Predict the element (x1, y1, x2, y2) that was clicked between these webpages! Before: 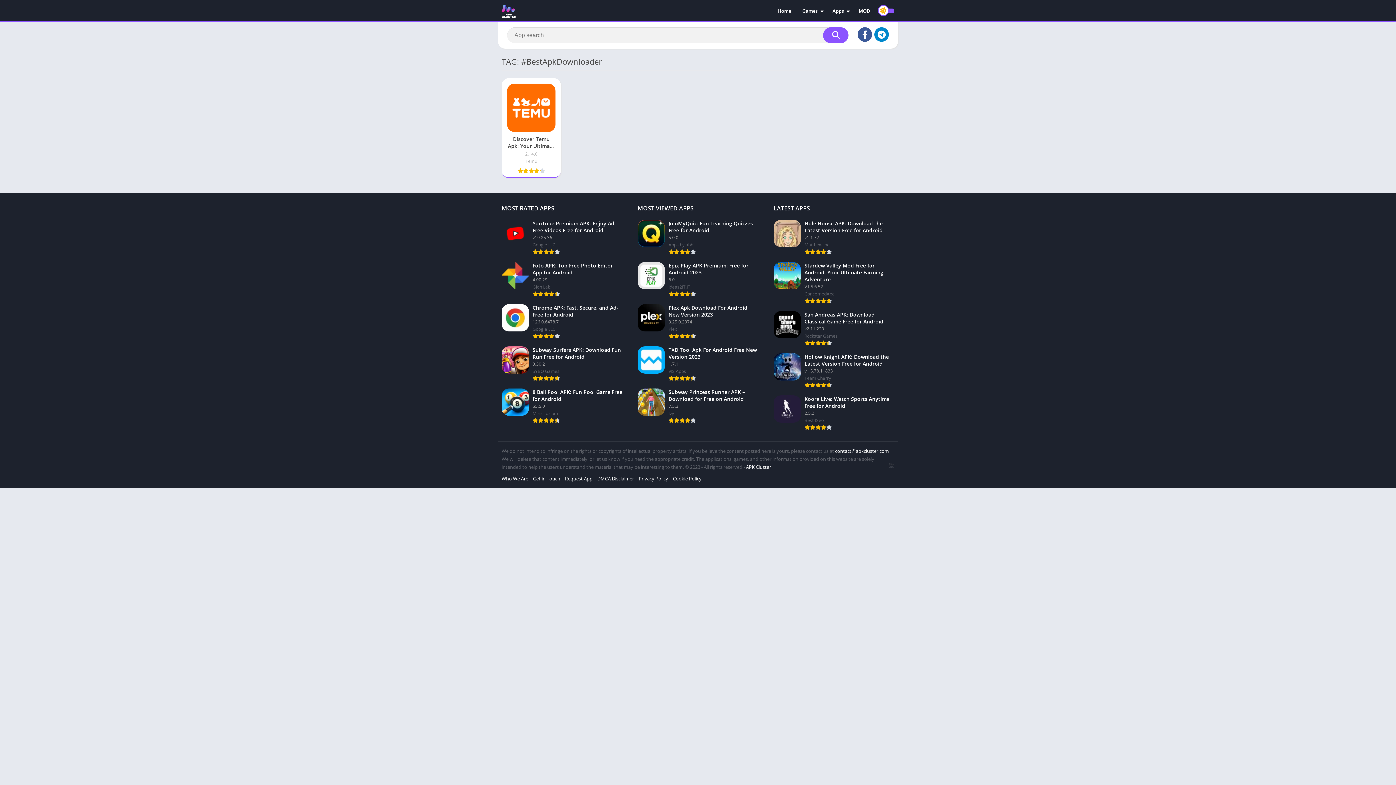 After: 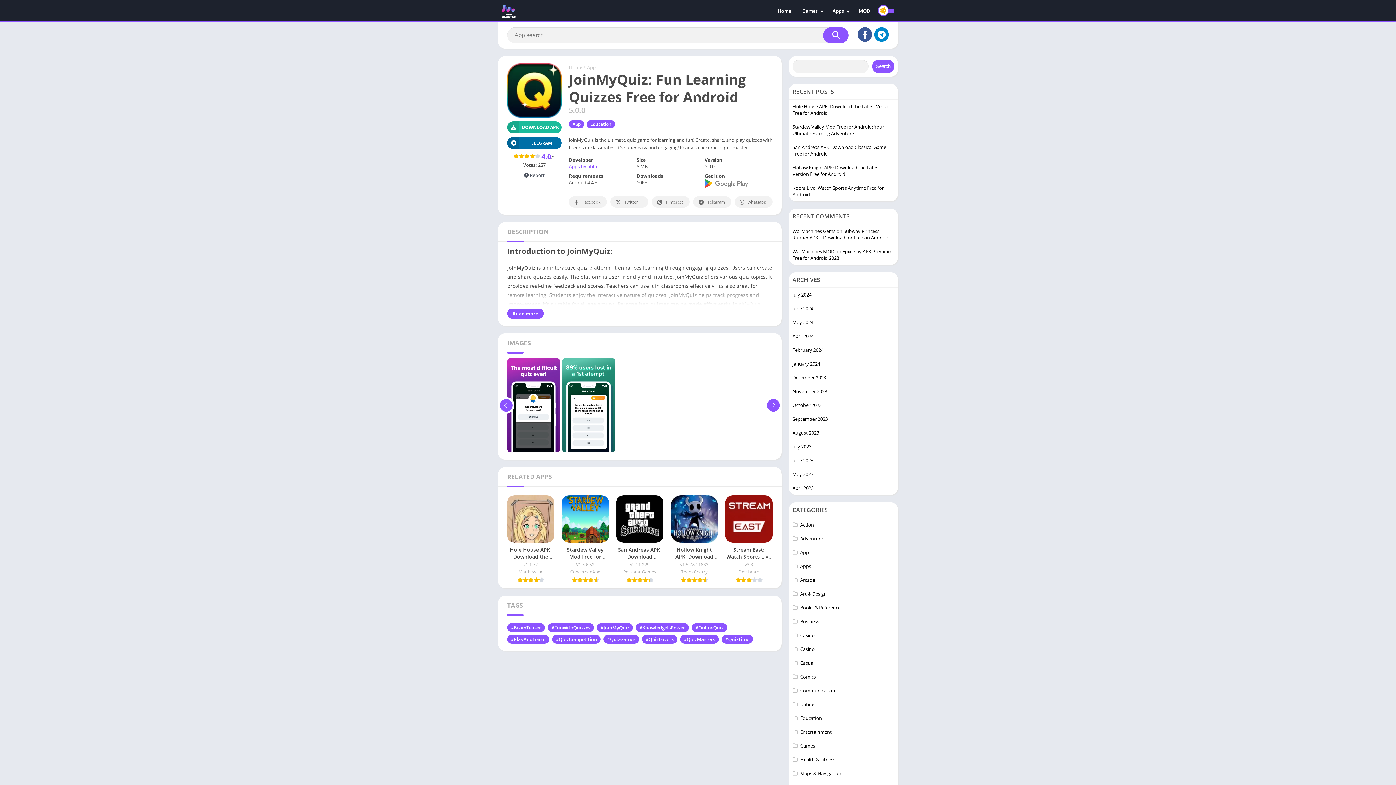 Action: bbox: (634, 216, 762, 258) label: JoinMyQuiz: Fun Learning Quizzes Free for Android
5.0.0
Apps by abhi